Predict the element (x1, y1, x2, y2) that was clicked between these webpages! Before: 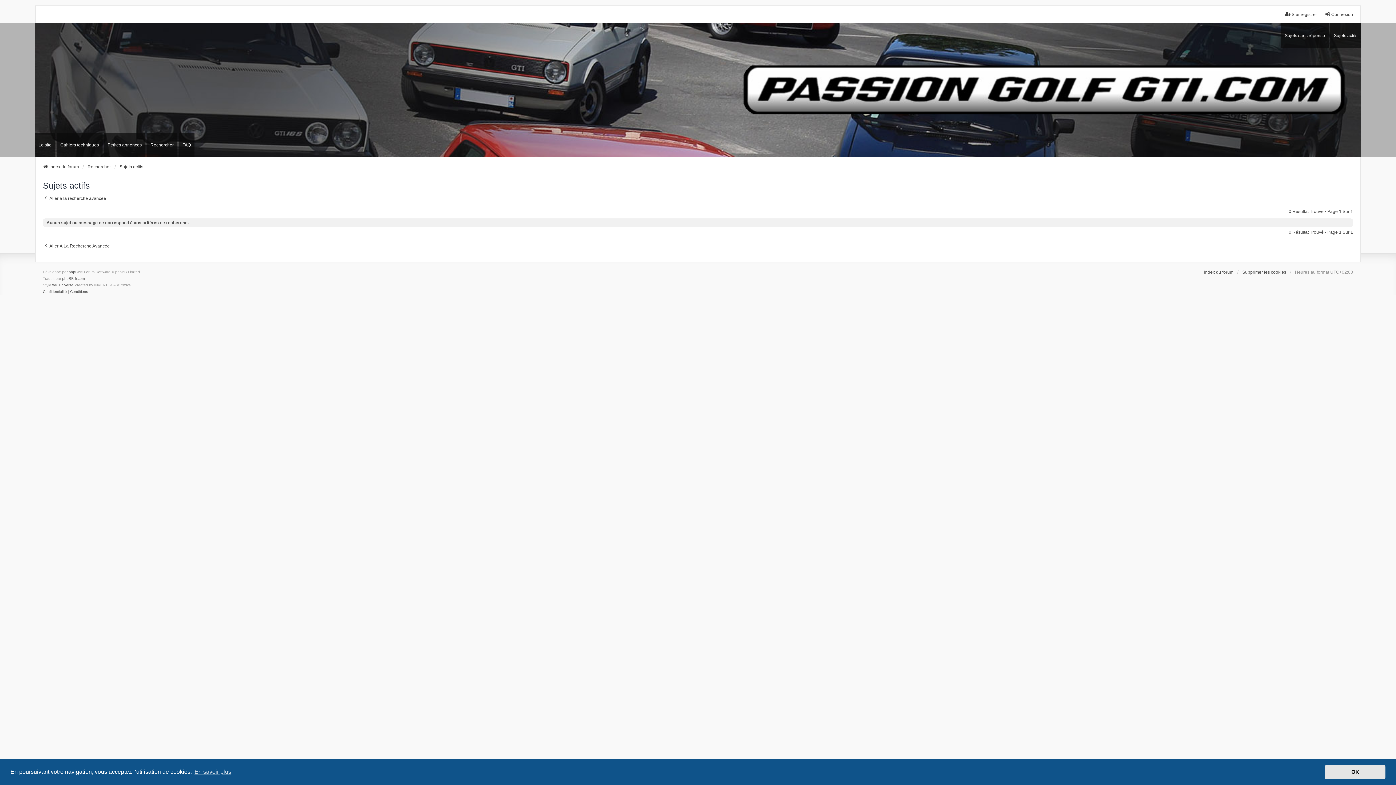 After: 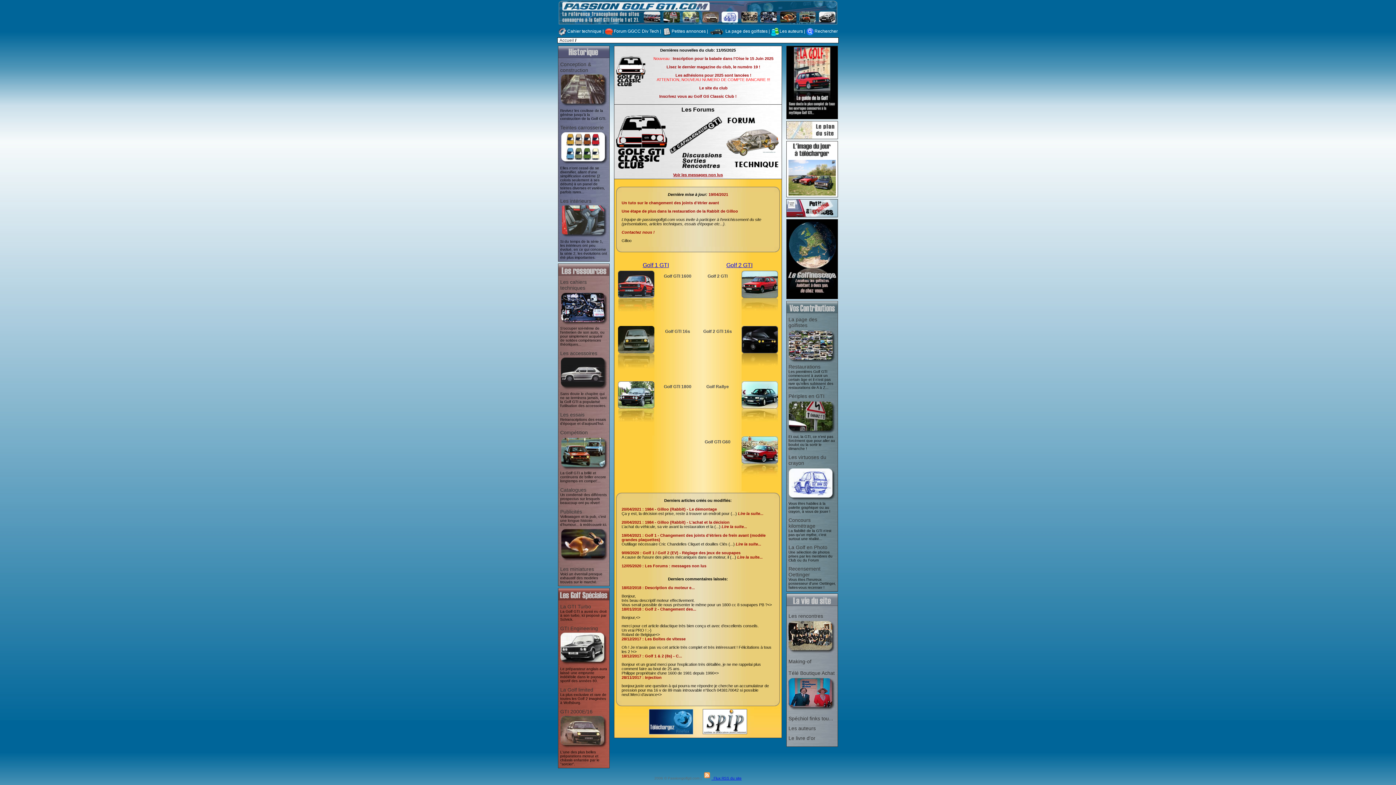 Action: label: Le site bbox: (34, 132, 55, 157)